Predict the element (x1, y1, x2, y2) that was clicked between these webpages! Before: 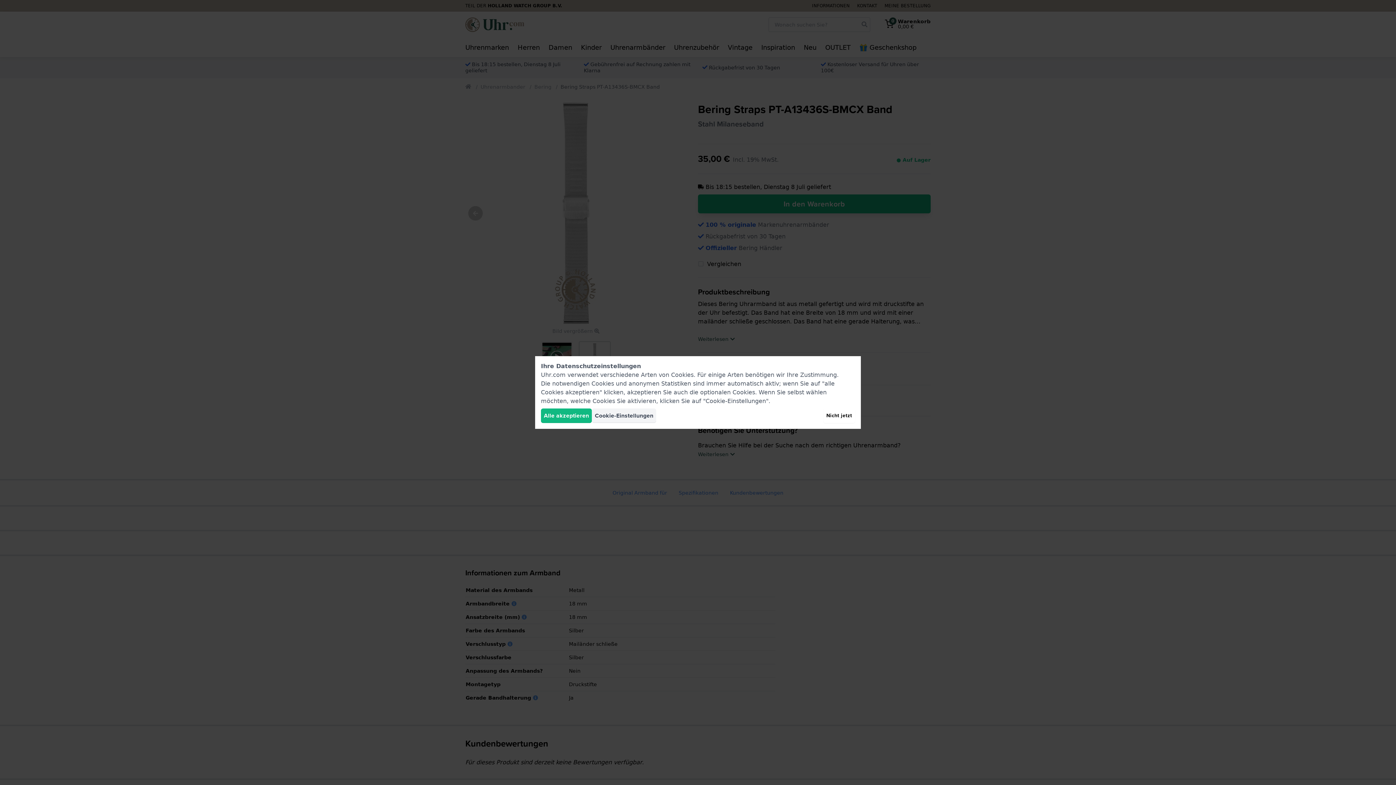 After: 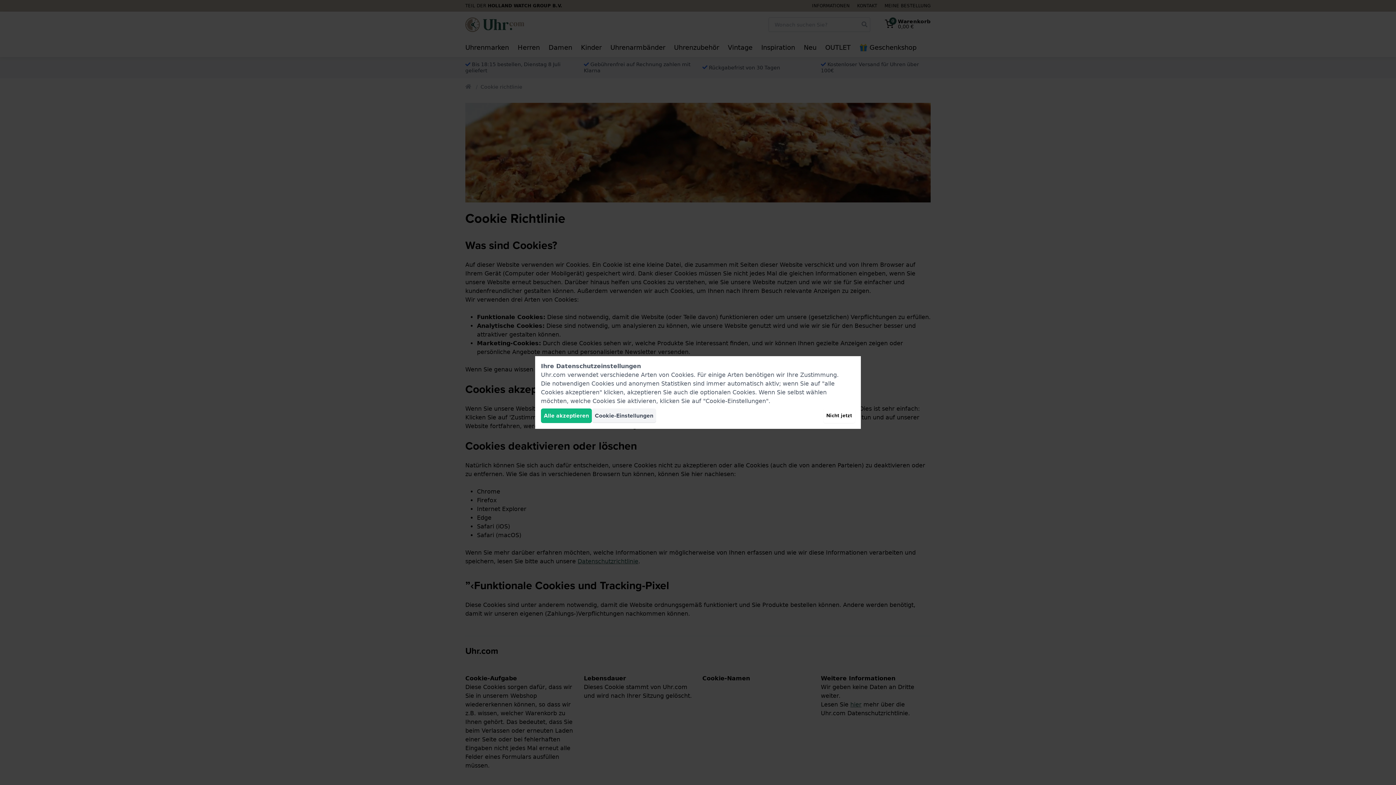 Action: bbox: (671, 371, 693, 378) label: Cookies